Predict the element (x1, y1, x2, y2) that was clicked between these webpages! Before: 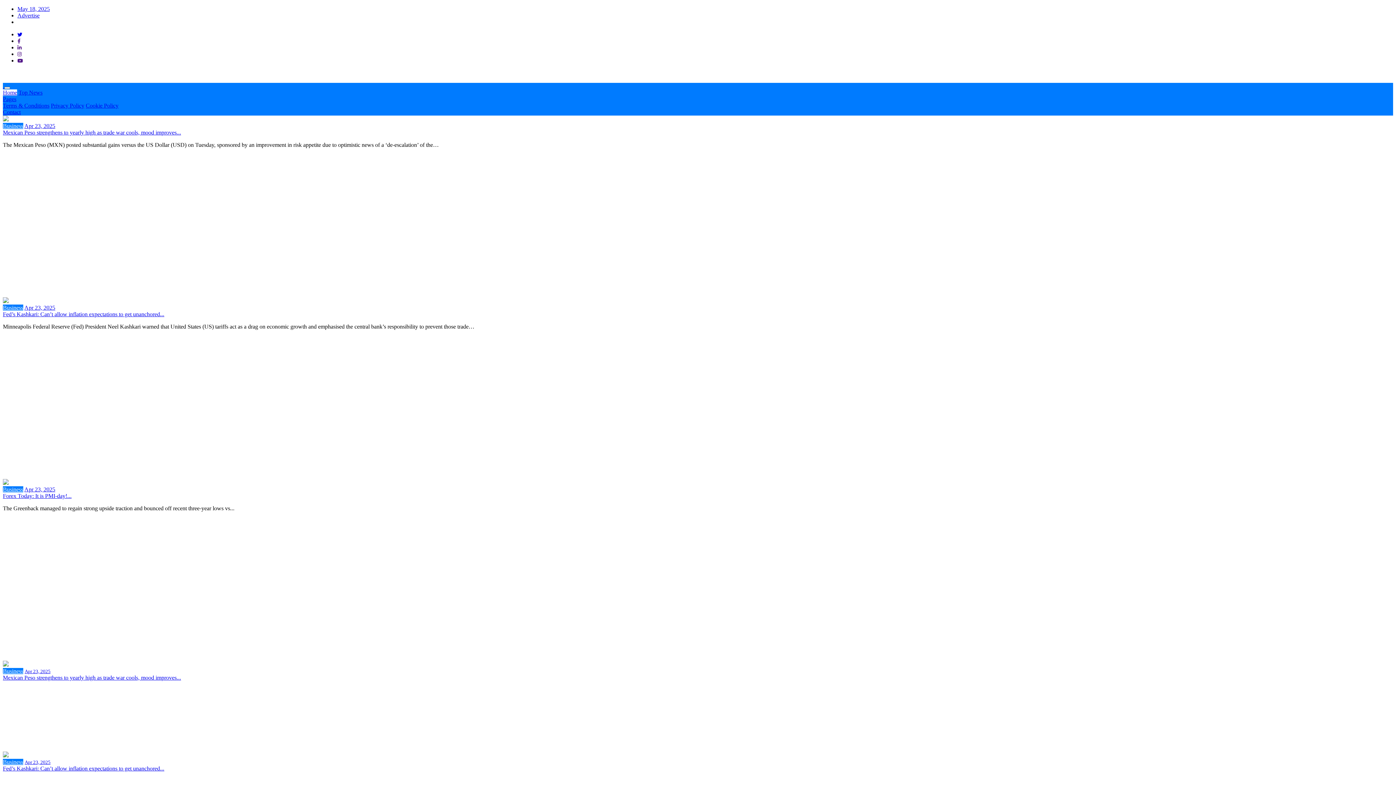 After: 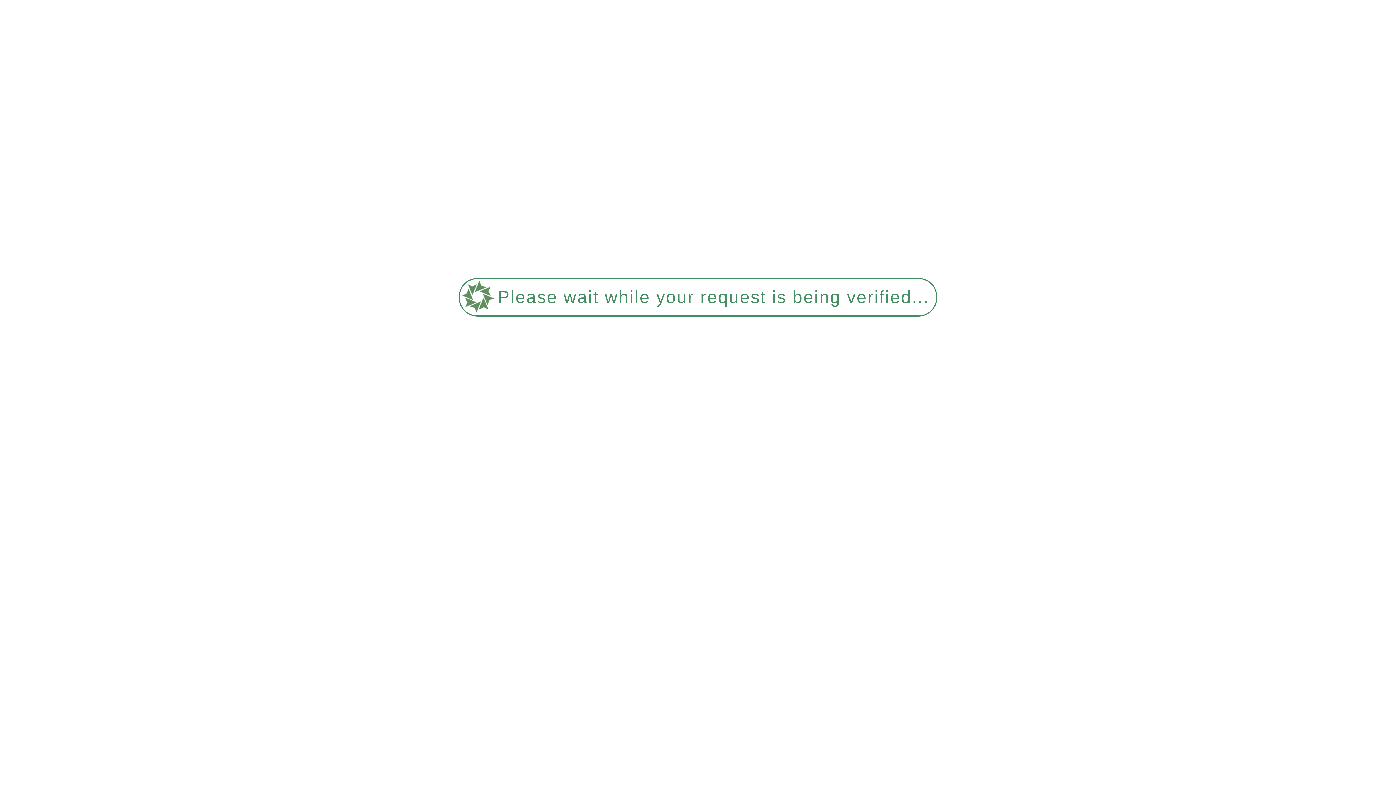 Action: label: Business bbox: (2, 122, 23, 129)